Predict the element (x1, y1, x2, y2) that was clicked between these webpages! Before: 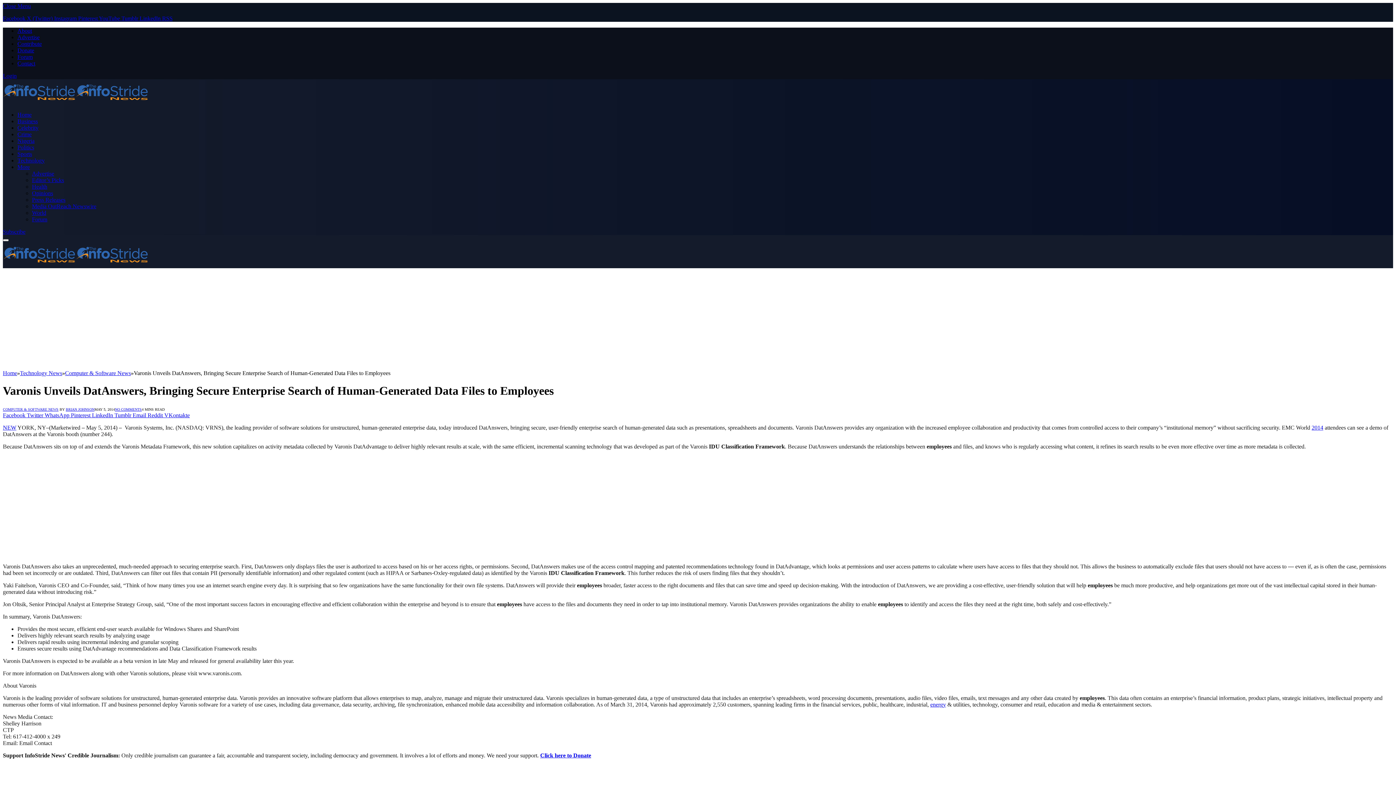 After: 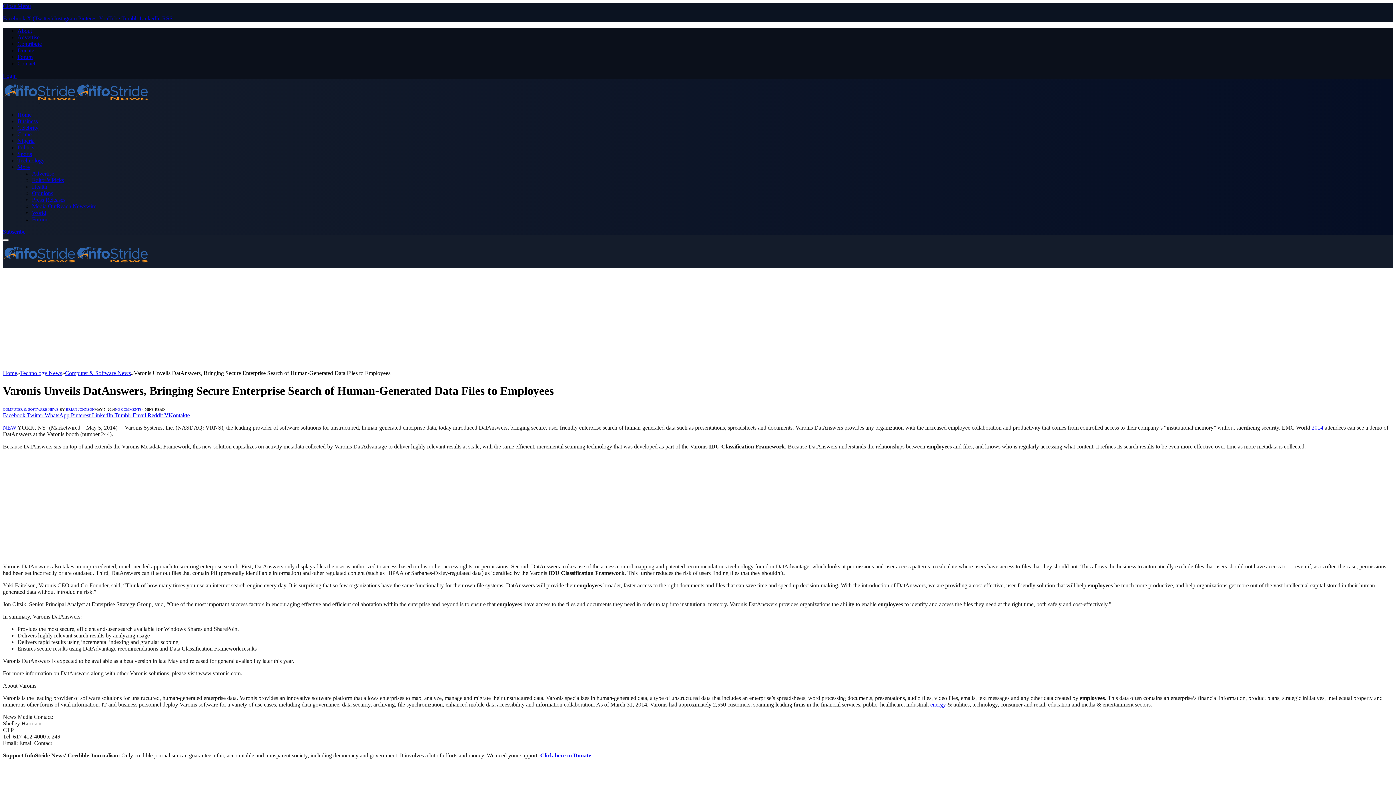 Action: bbox: (147, 412, 164, 418) label: Reddit 